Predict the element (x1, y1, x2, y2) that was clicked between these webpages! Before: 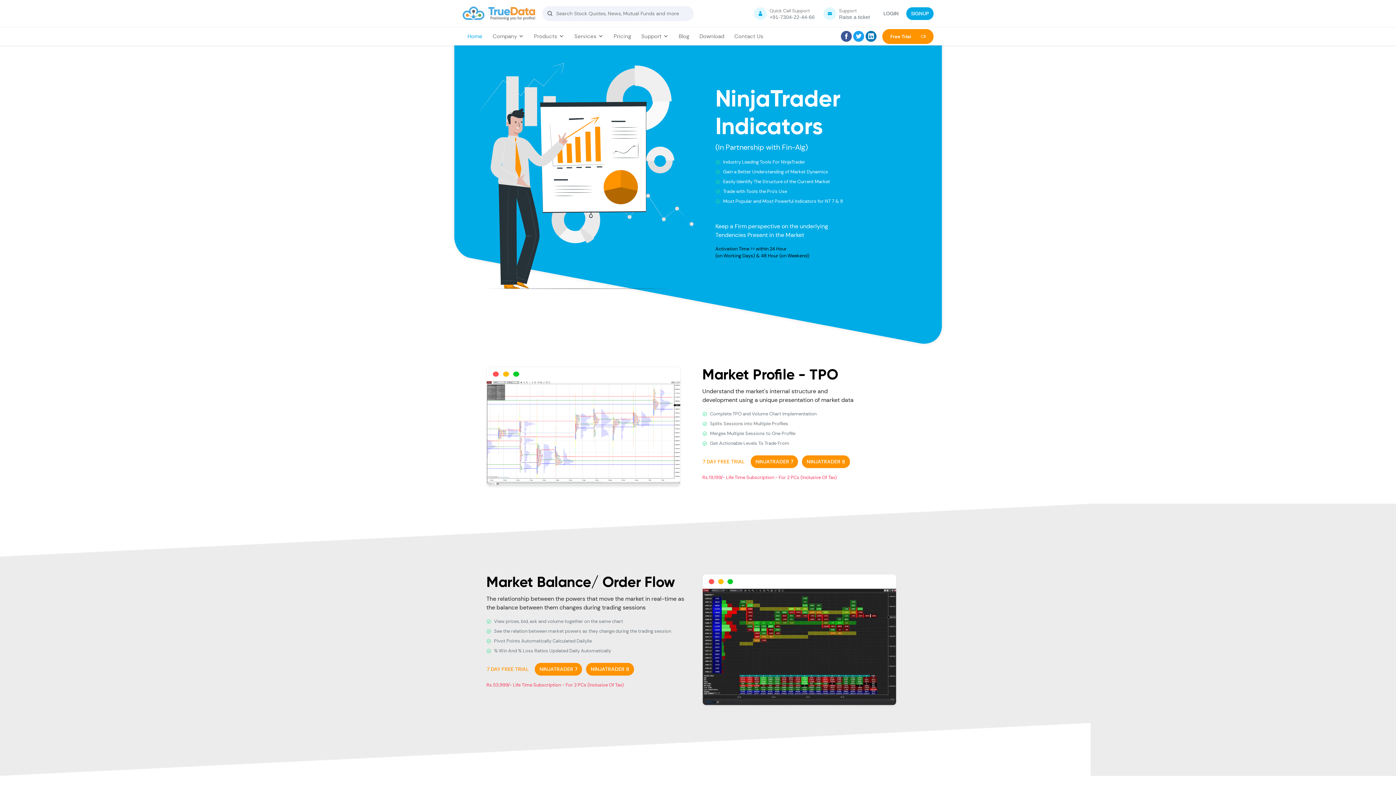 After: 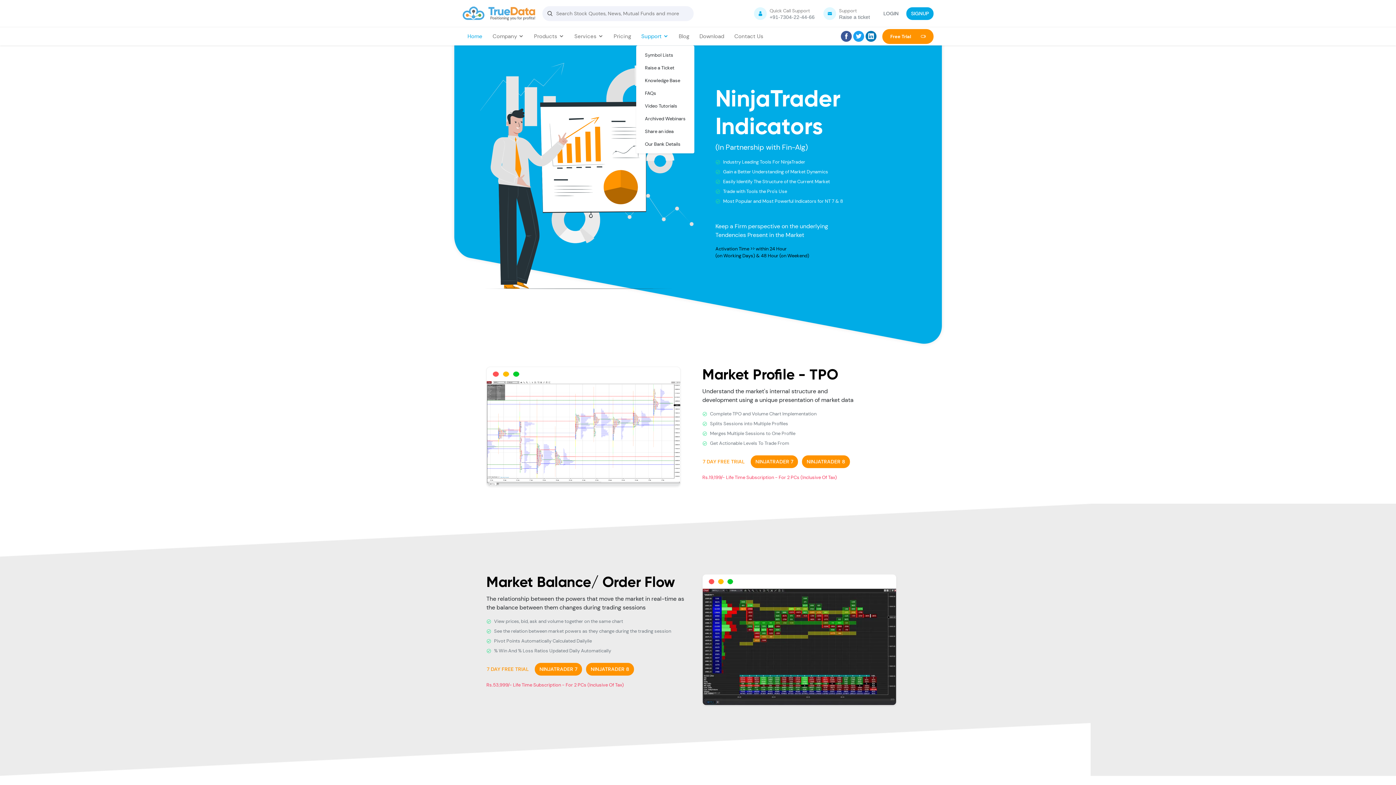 Action: bbox: (636, 27, 673, 45) label: Support 